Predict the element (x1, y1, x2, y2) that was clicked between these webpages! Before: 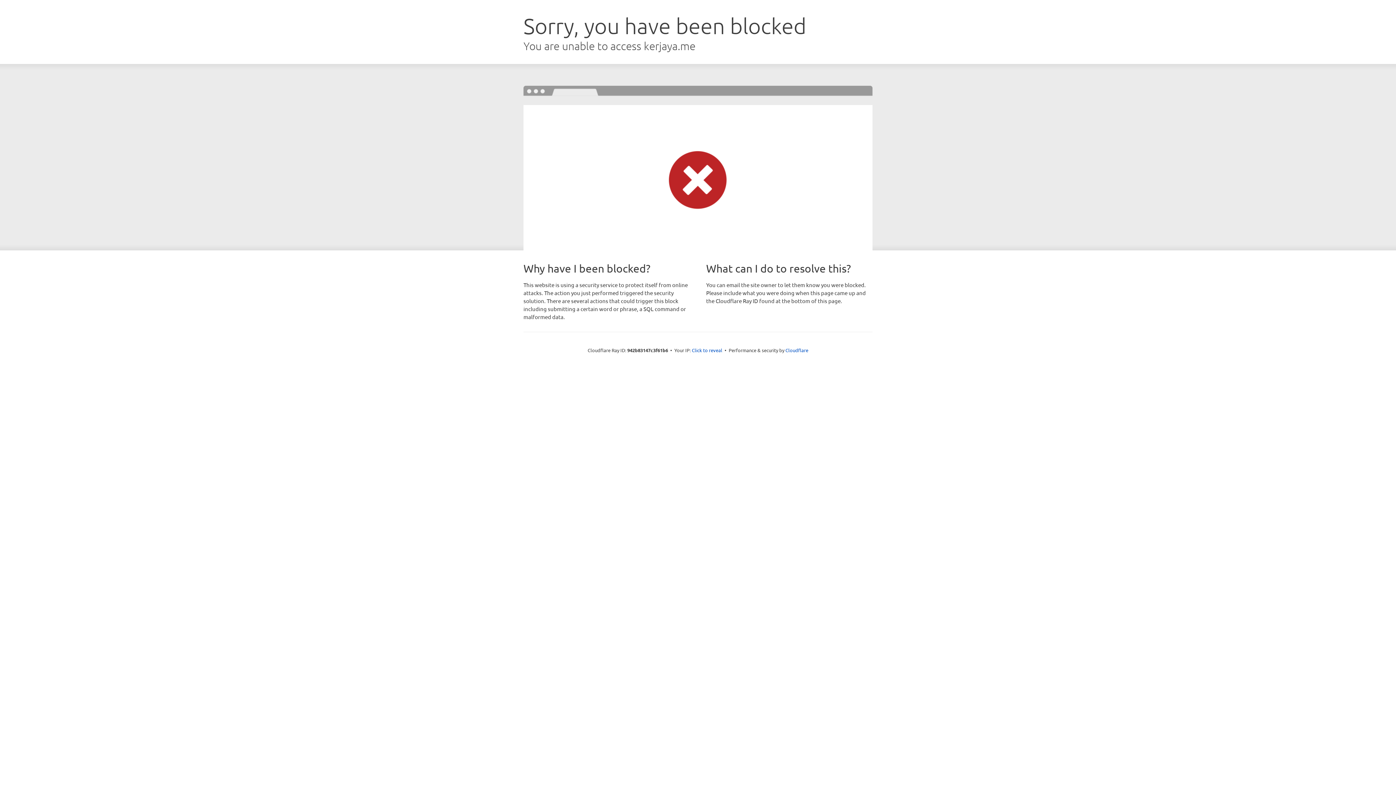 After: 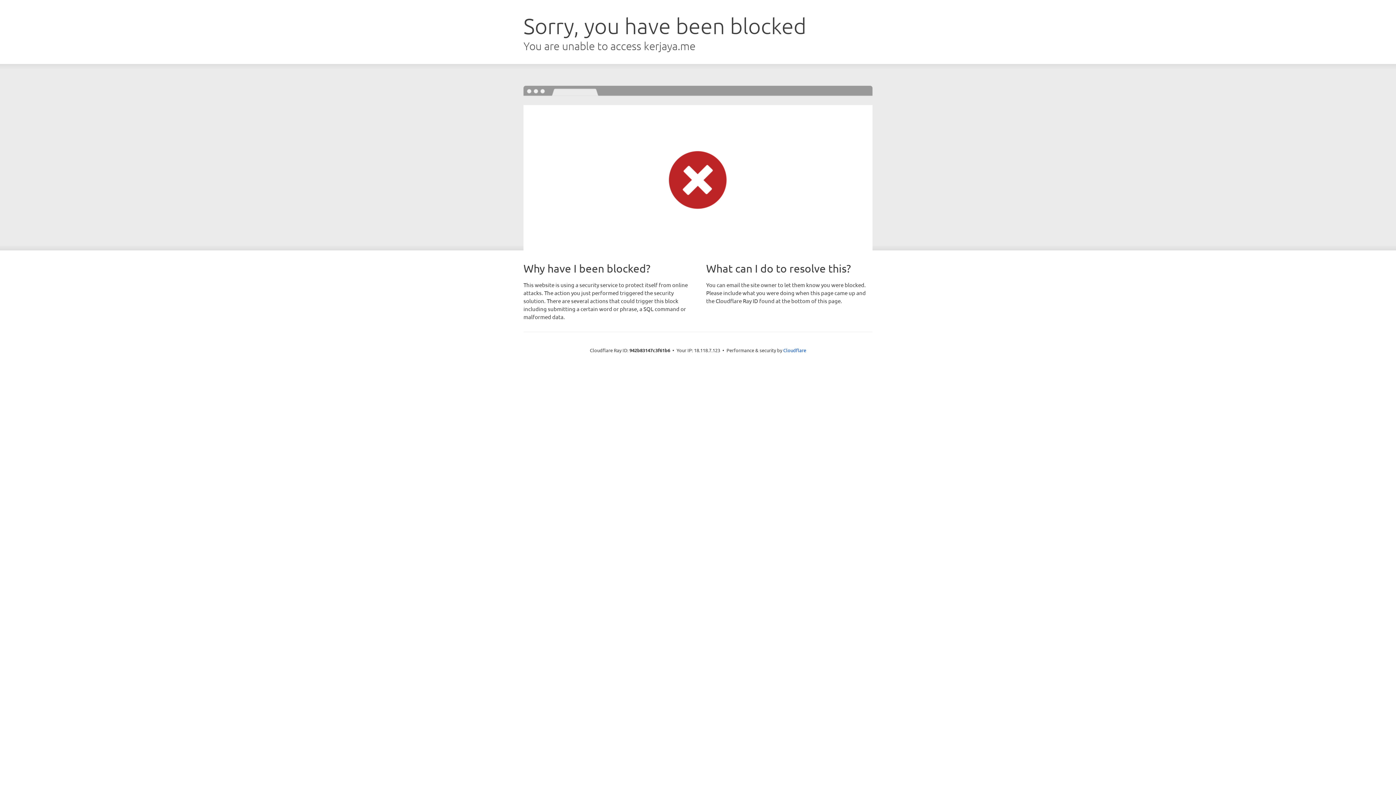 Action: bbox: (692, 346, 722, 353) label: Click to reveal